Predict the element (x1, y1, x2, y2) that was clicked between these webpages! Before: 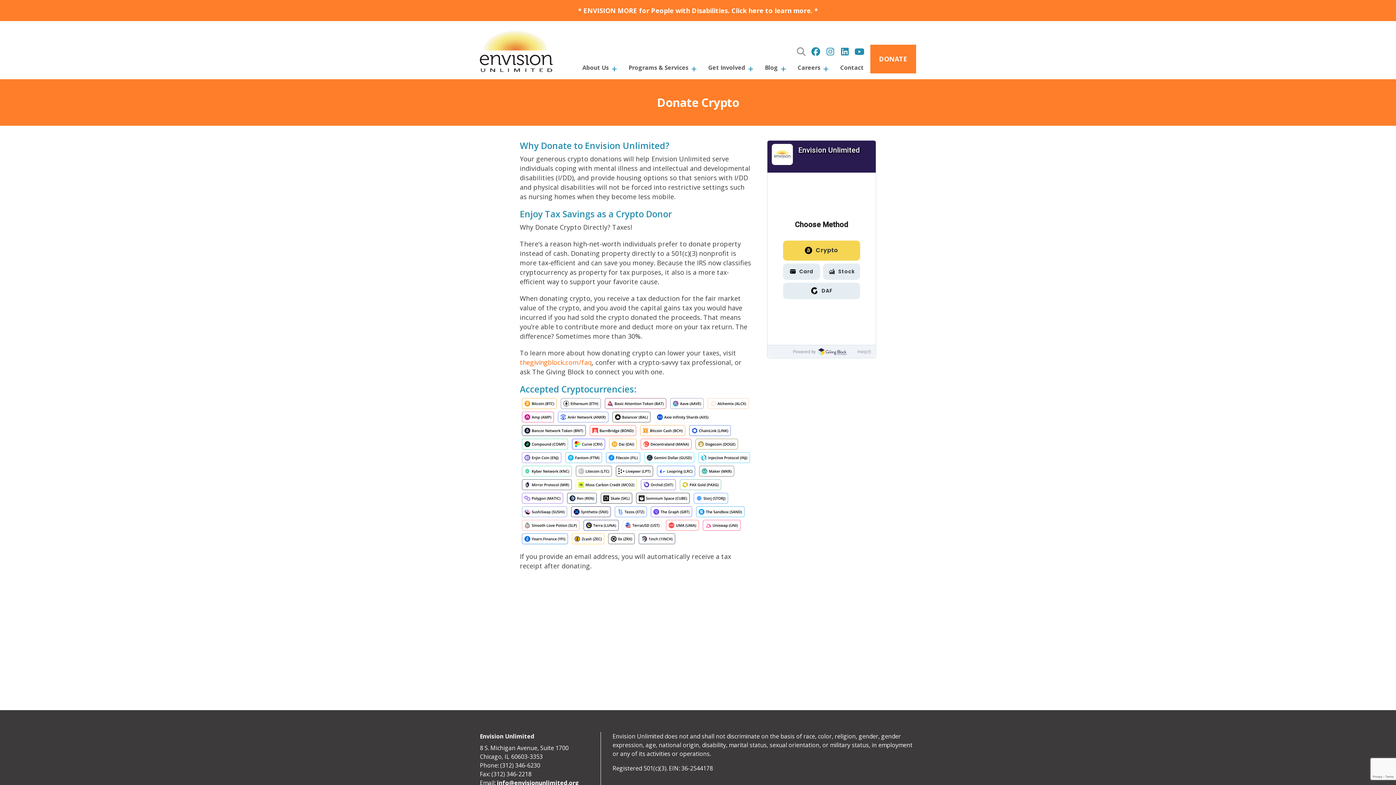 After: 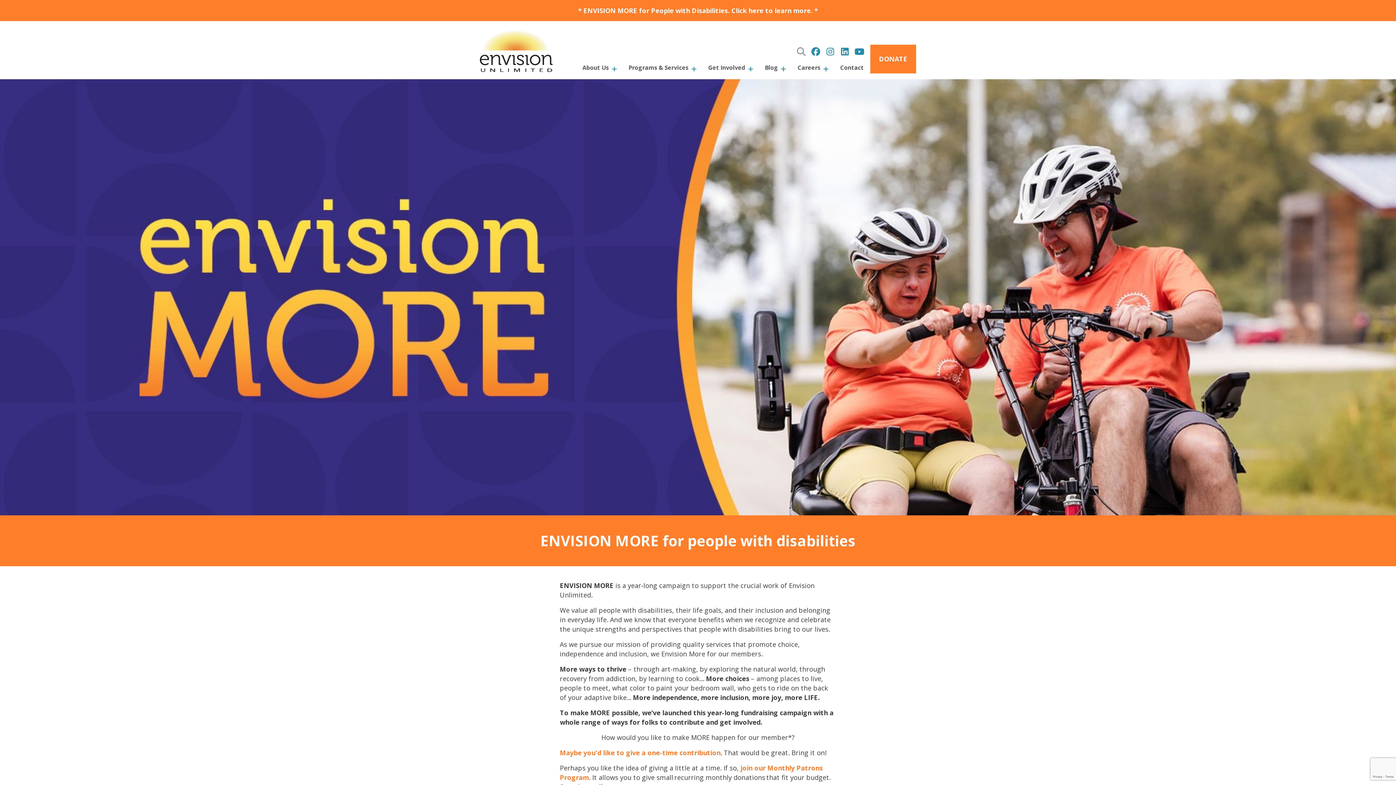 Action: label: * ENVISION MORE for People with Disabilities. Click here to learn more. * bbox: (578, 6, 818, 14)